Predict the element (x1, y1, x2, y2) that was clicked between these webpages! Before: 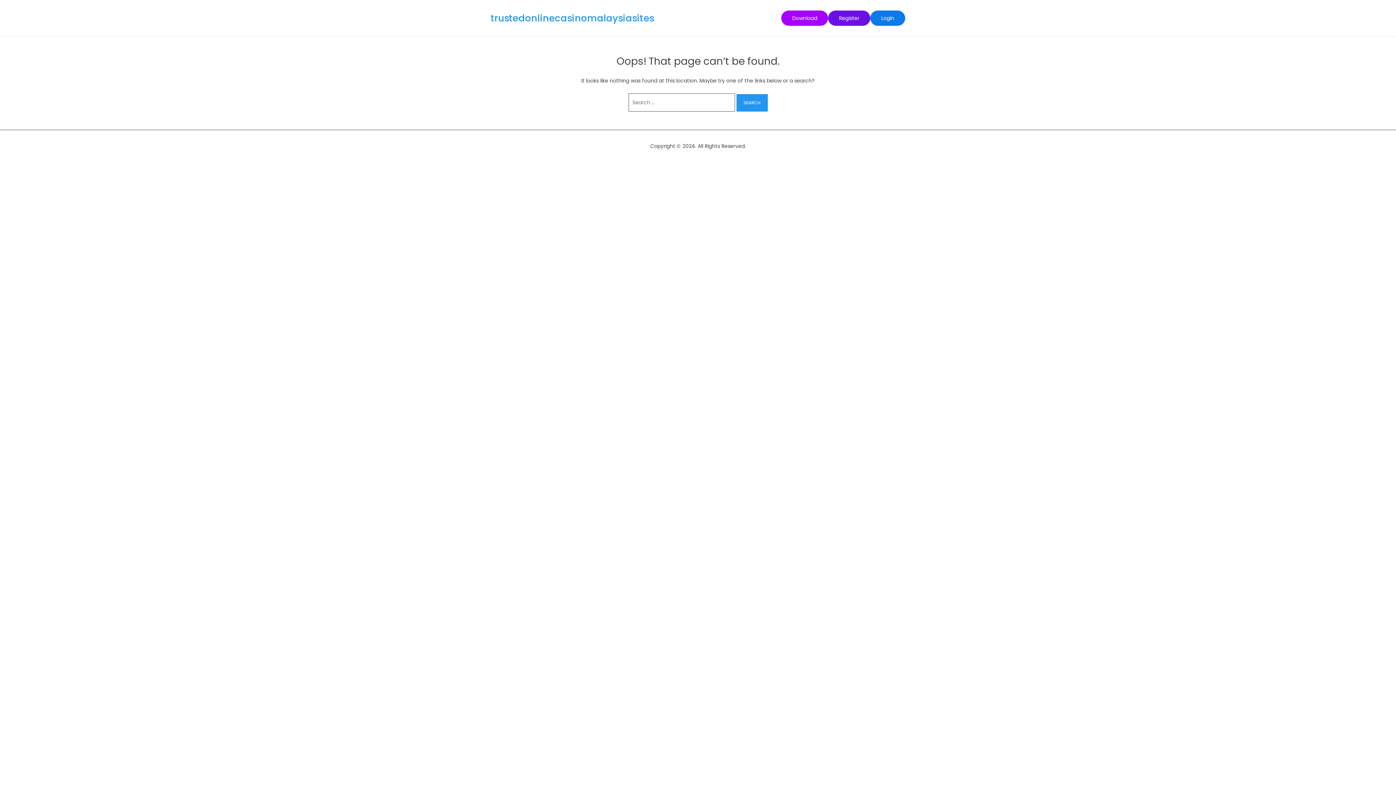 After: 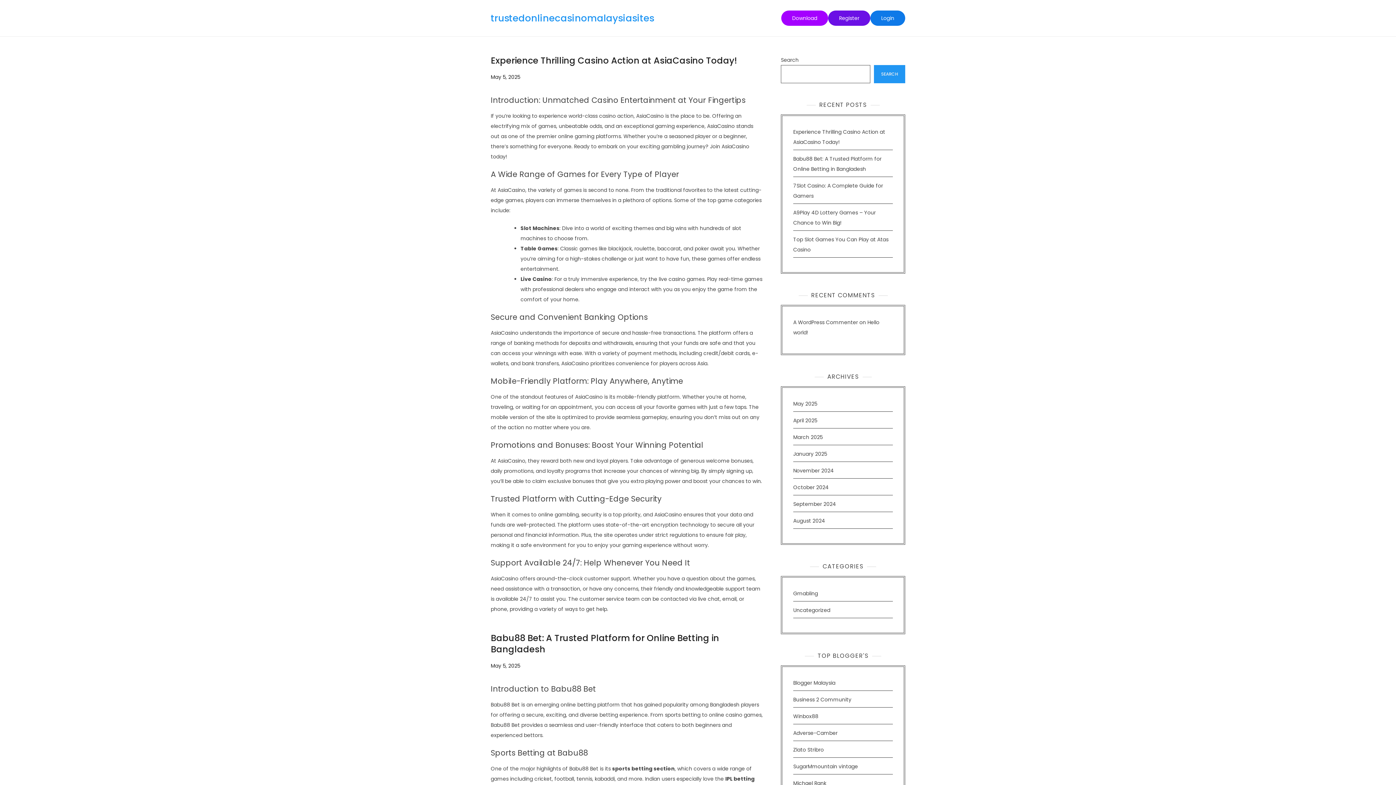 Action: label: trustedonlinecasinomalaysiasites bbox: (490, 11, 654, 24)